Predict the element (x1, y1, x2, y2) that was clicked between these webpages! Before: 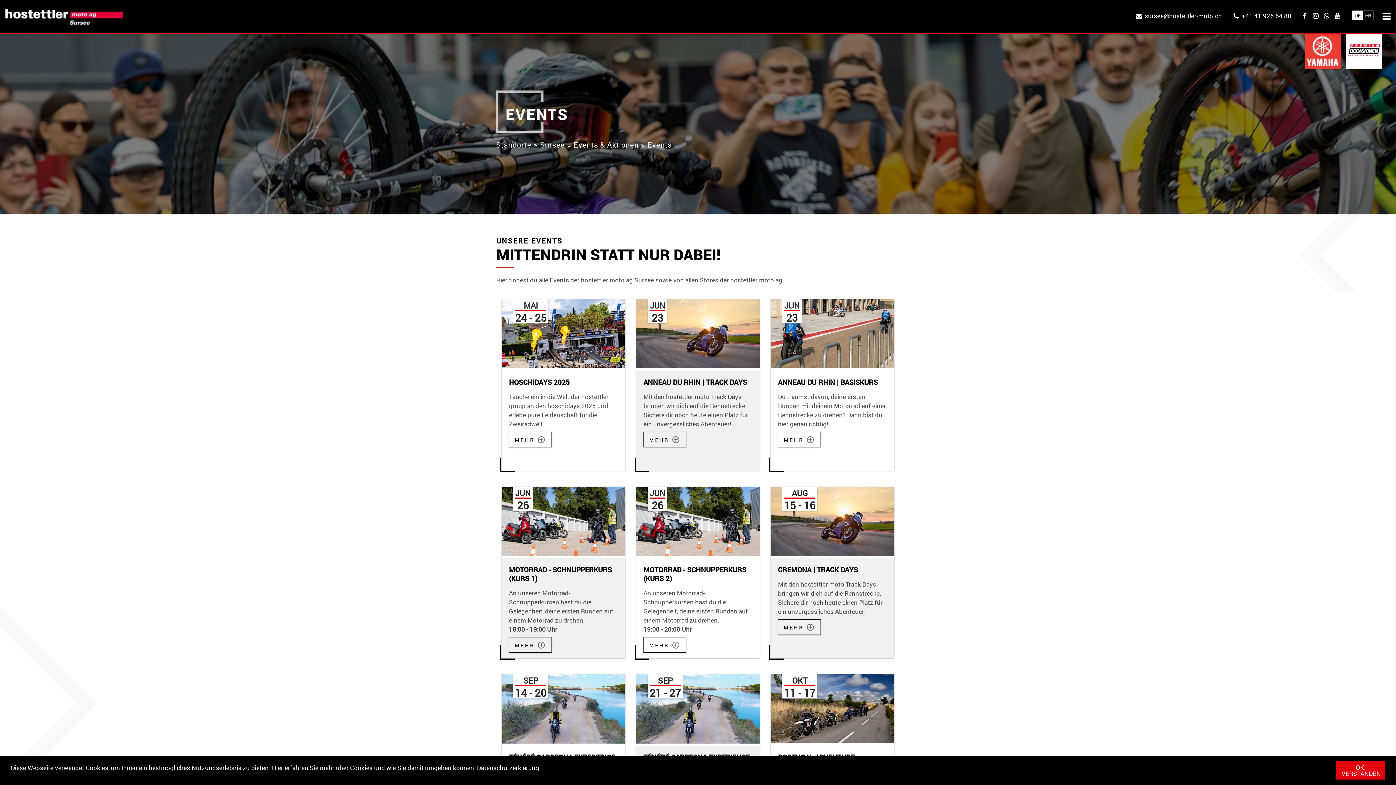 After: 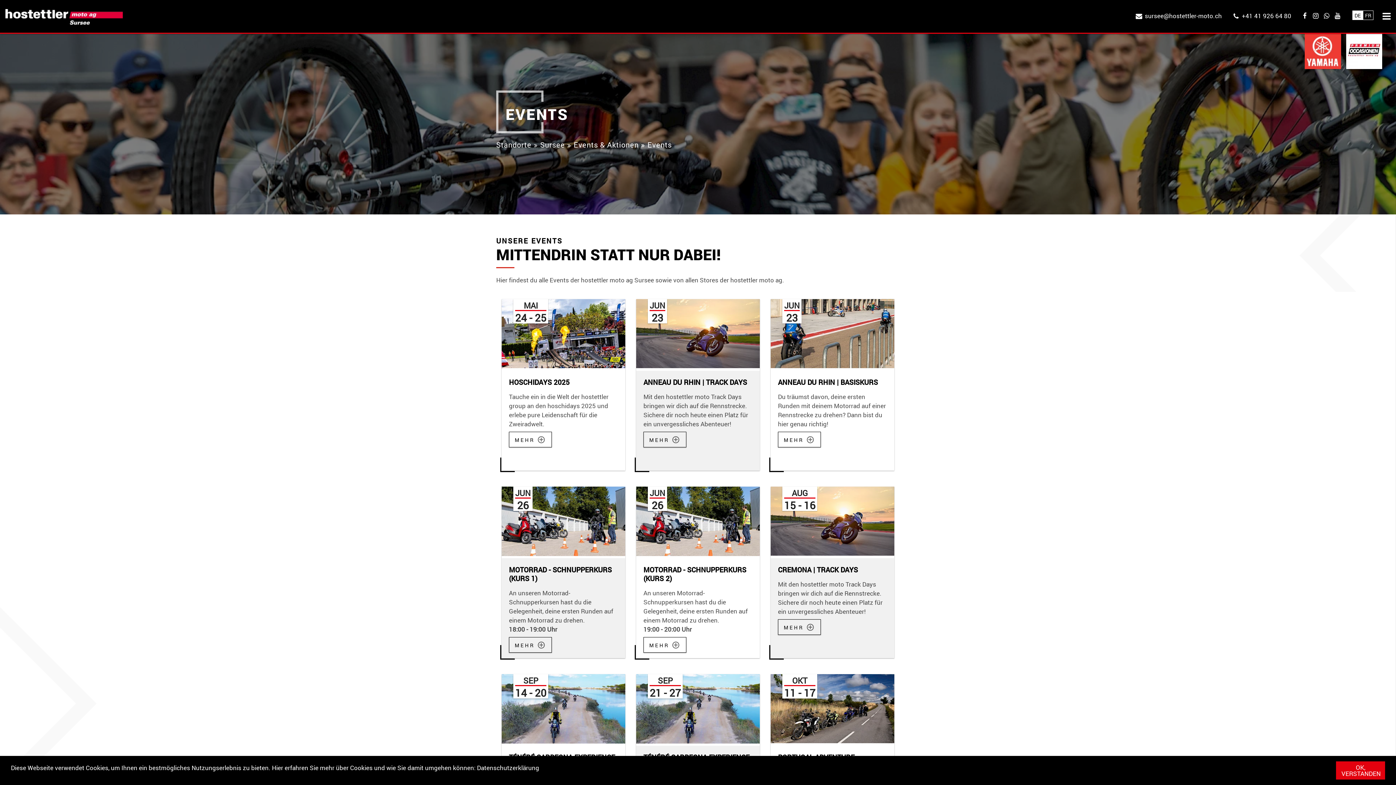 Action: bbox: (1333, 12, 1341, 20)